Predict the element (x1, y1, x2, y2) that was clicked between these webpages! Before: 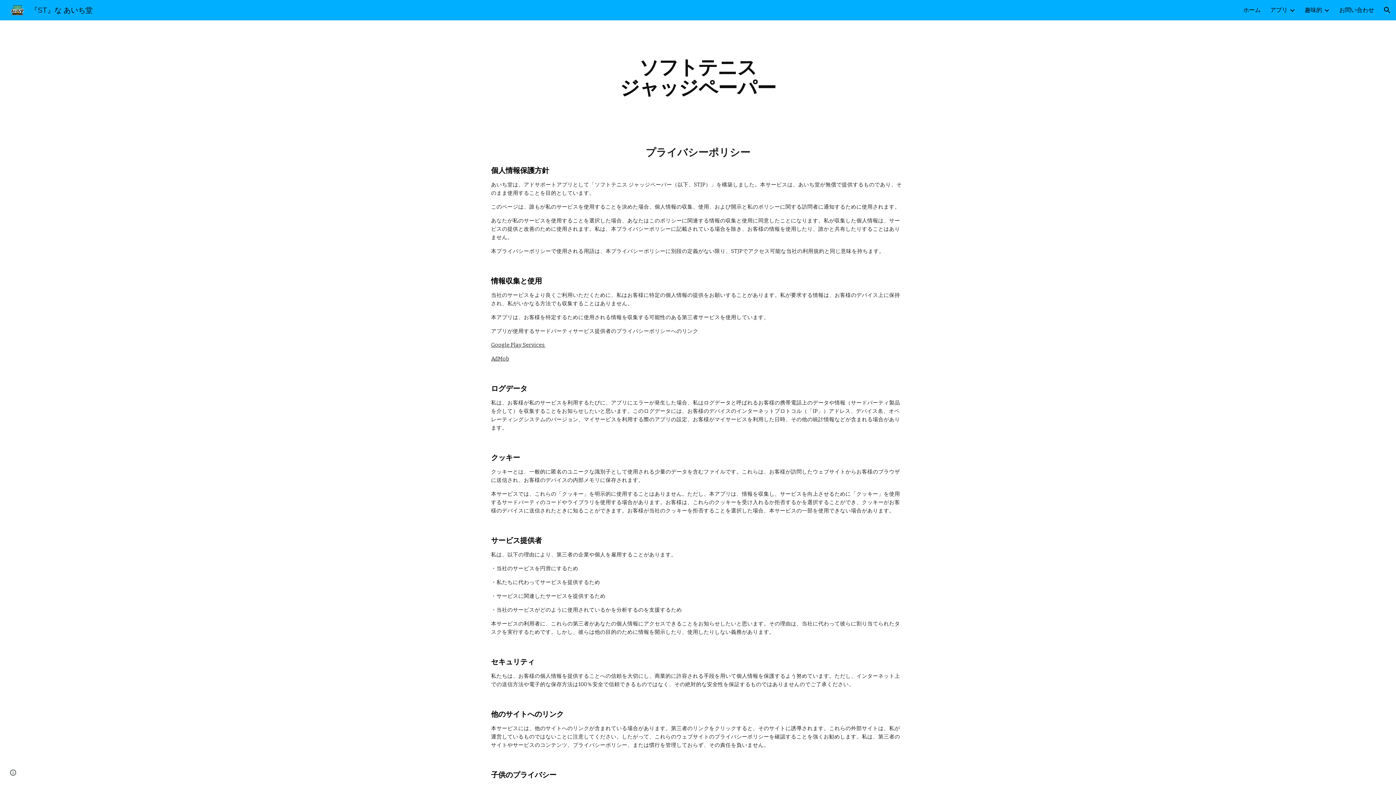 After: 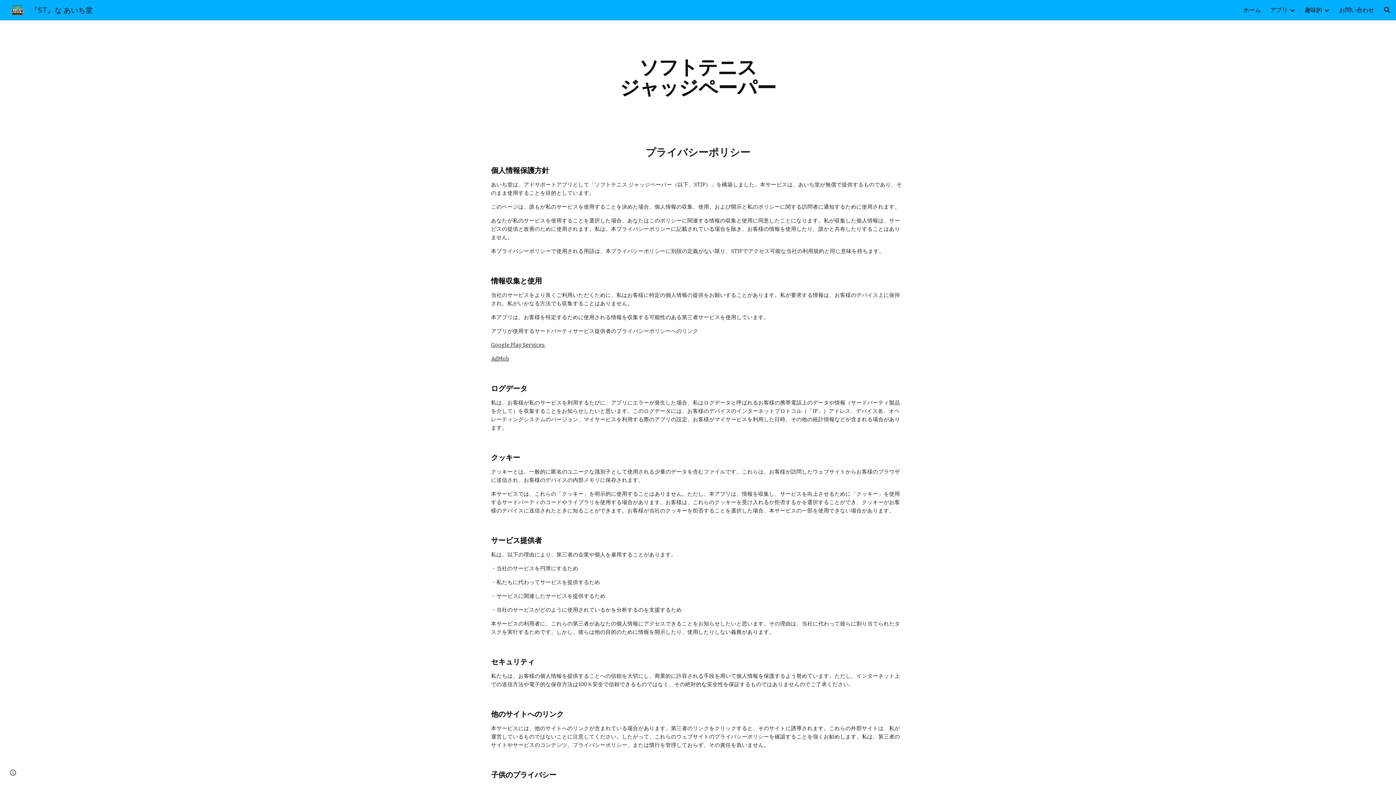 Action: label: Google Play Services  bbox: (491, 341, 545, 348)